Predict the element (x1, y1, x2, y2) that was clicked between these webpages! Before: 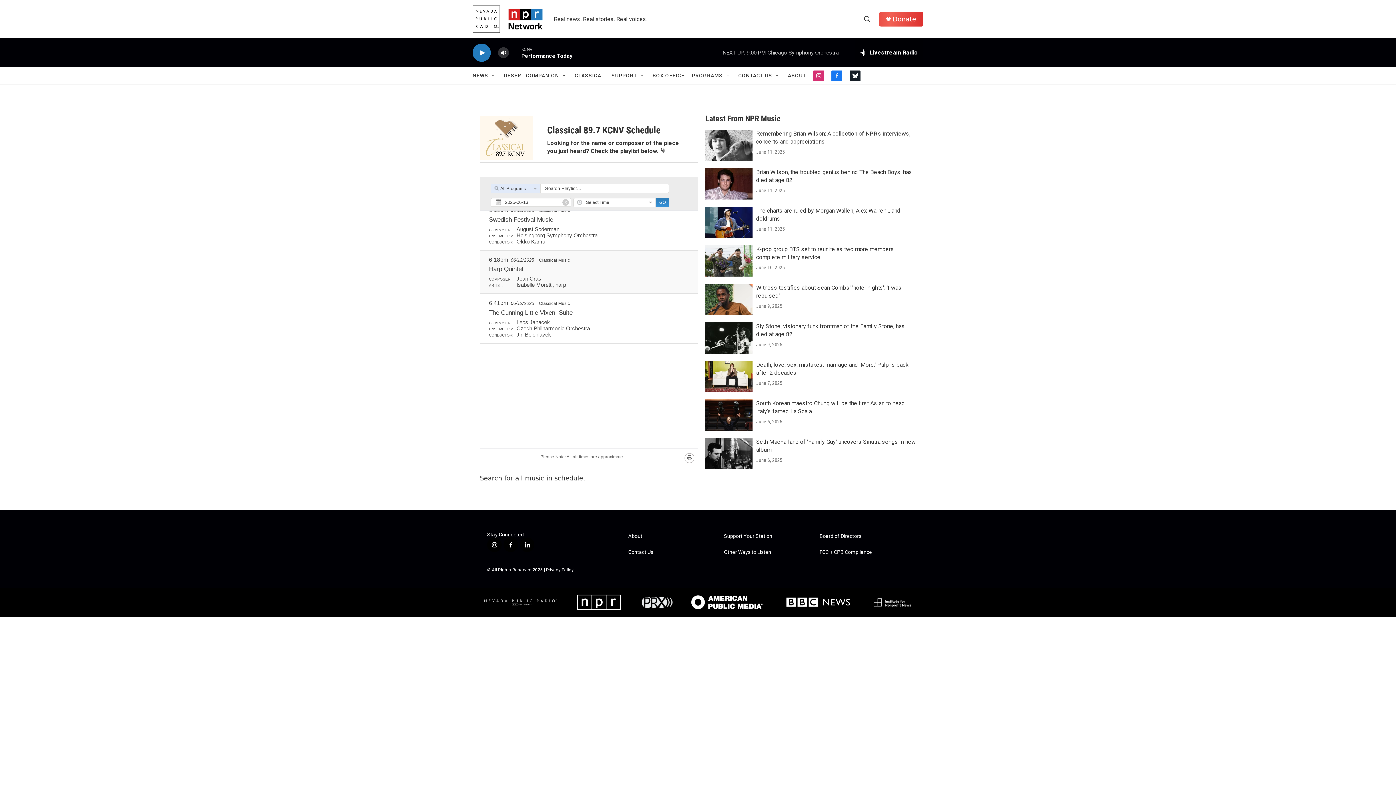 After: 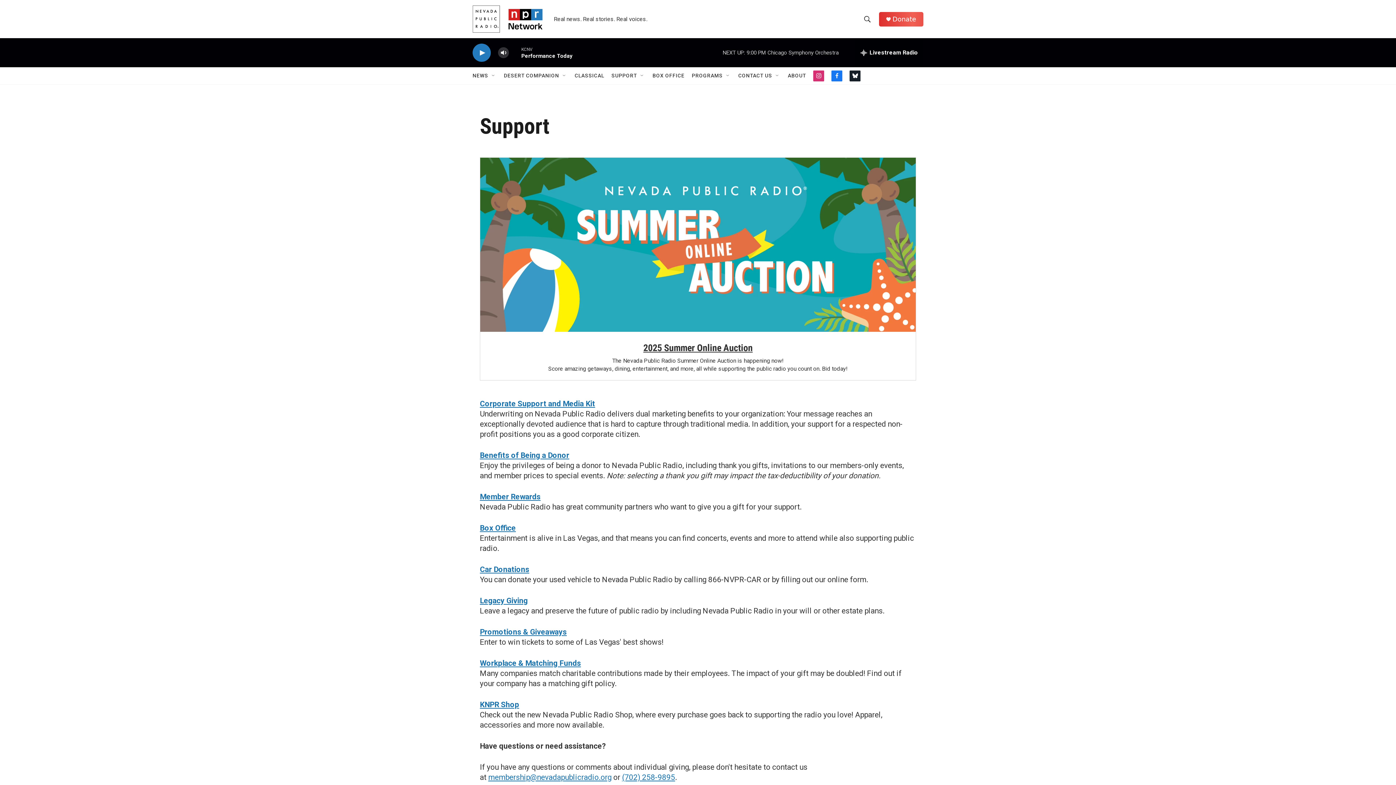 Action: bbox: (724, 533, 813, 539) label: Support Your Station